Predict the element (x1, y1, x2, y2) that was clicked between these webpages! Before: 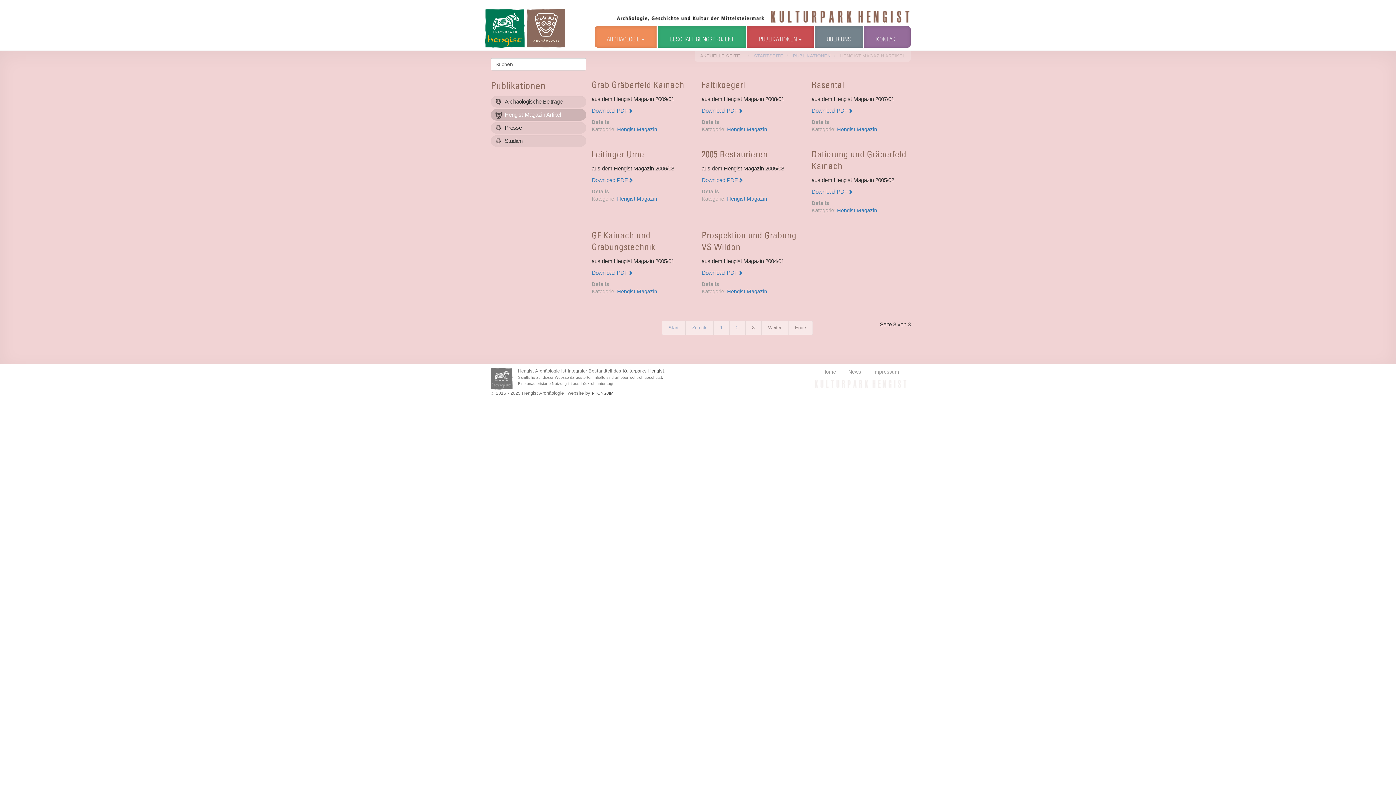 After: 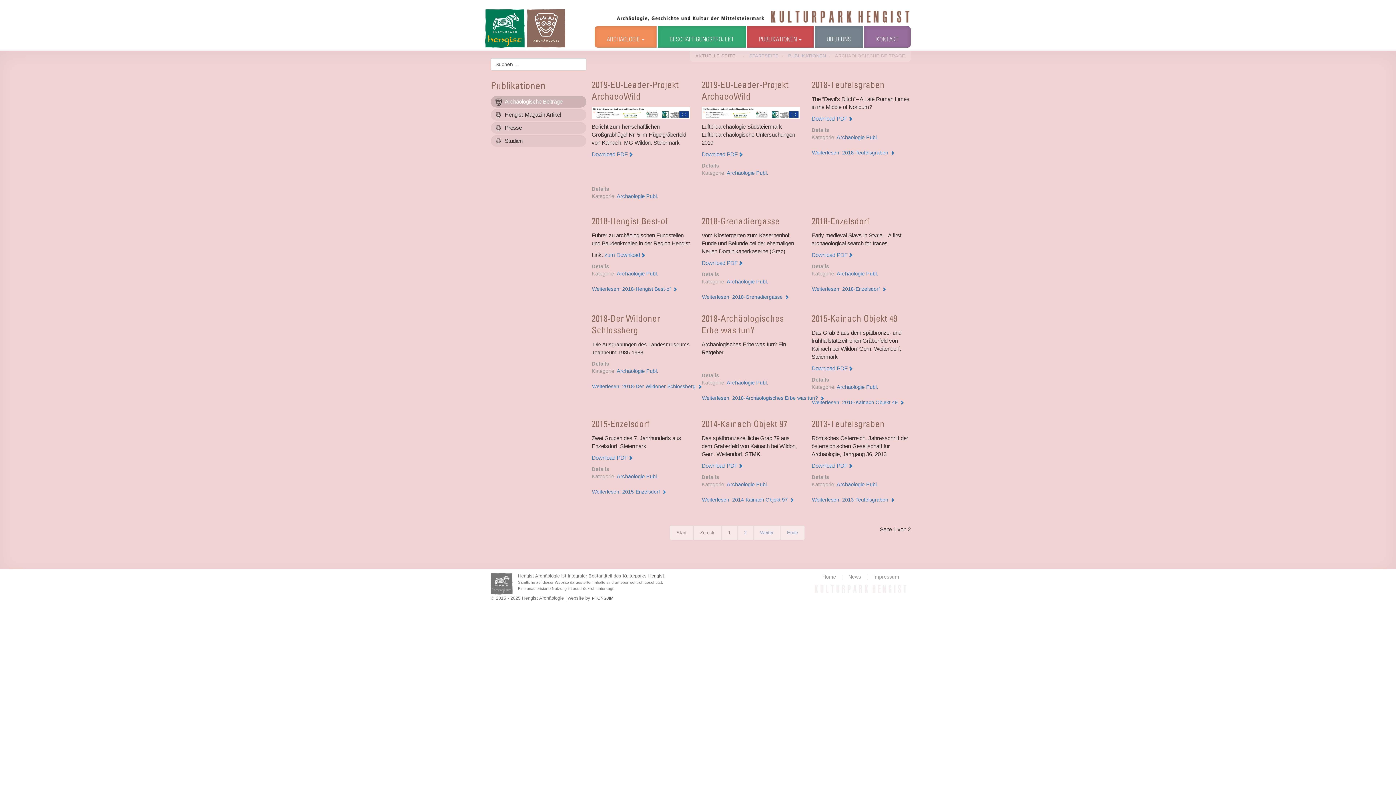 Action: bbox: (490, 95, 586, 107) label: Archäologische Beiträge